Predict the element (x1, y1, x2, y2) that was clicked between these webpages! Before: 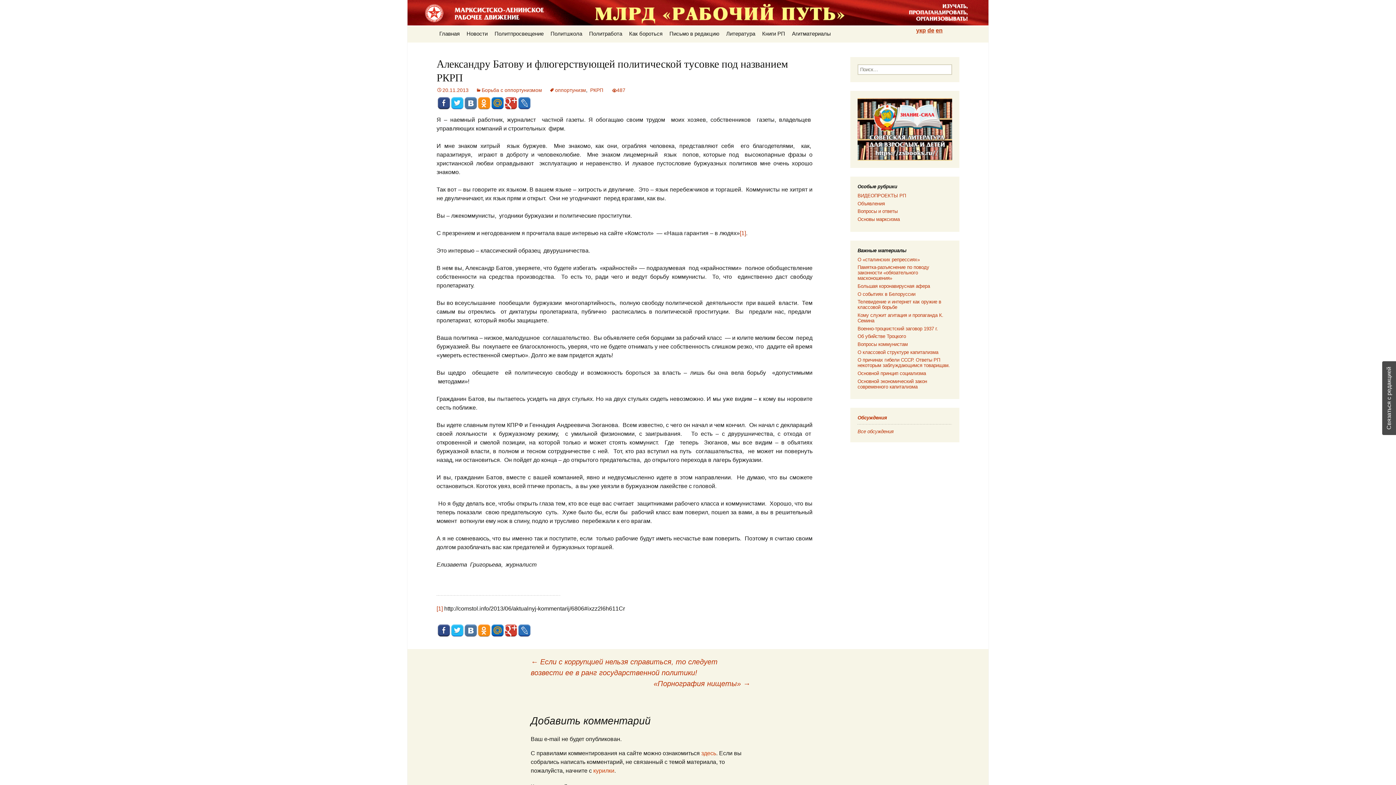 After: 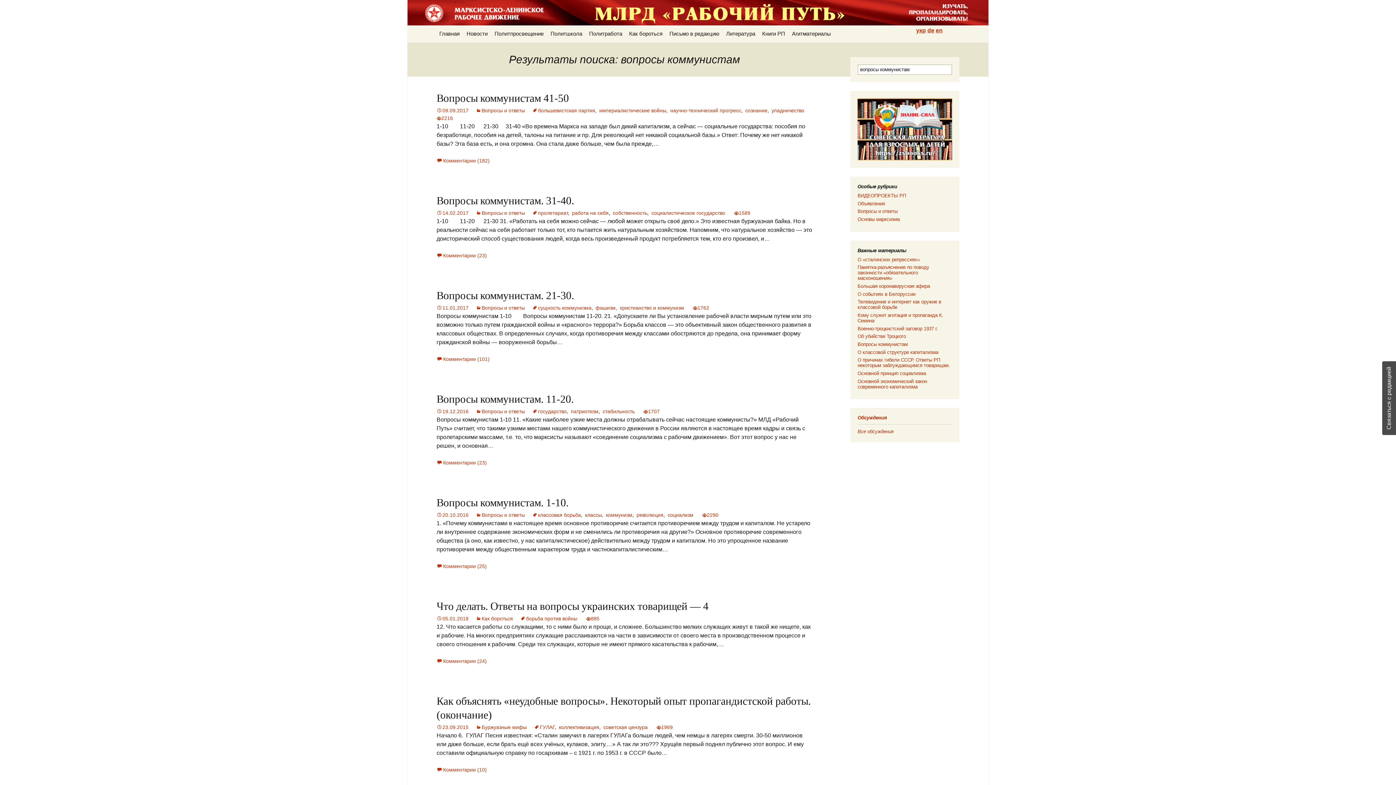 Action: bbox: (857, 341, 908, 347) label: Вопросы коммунистам